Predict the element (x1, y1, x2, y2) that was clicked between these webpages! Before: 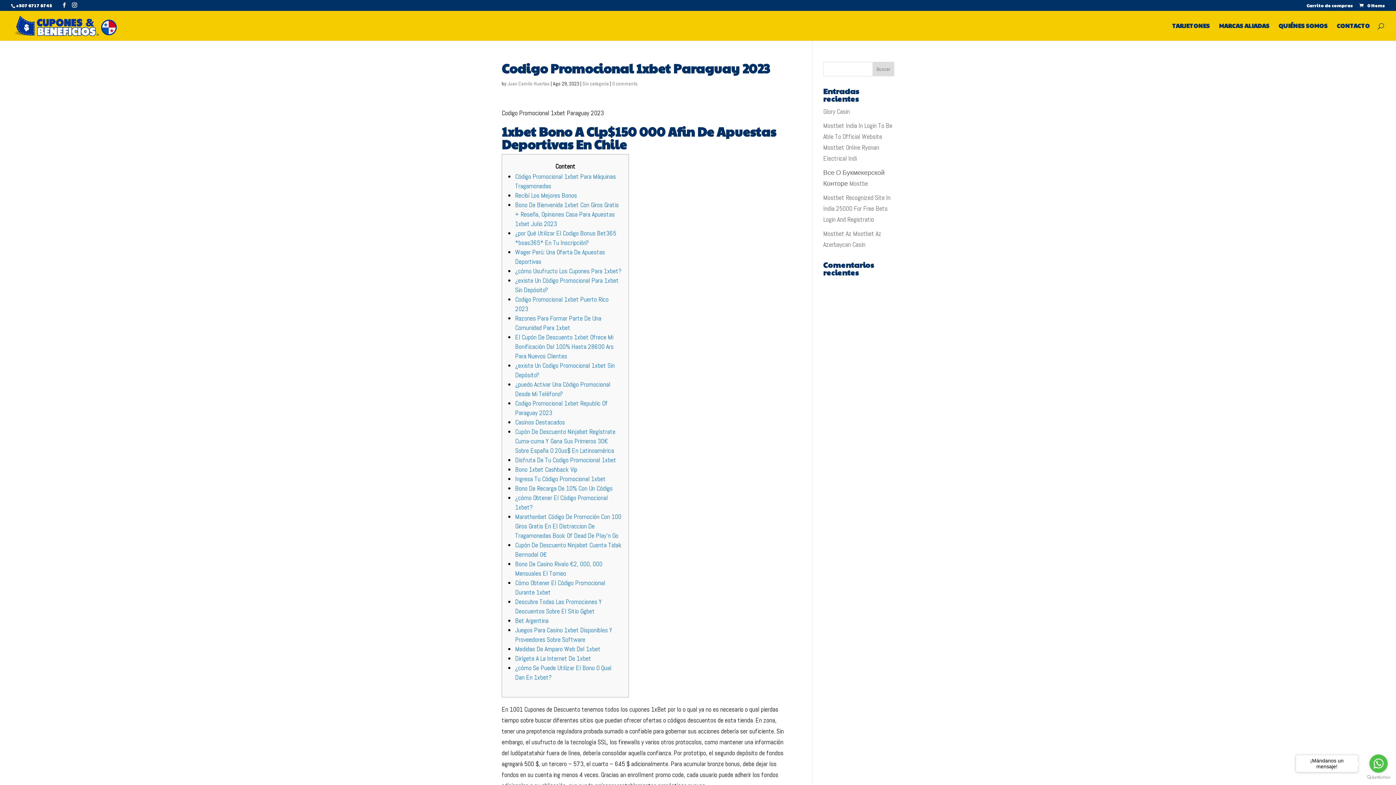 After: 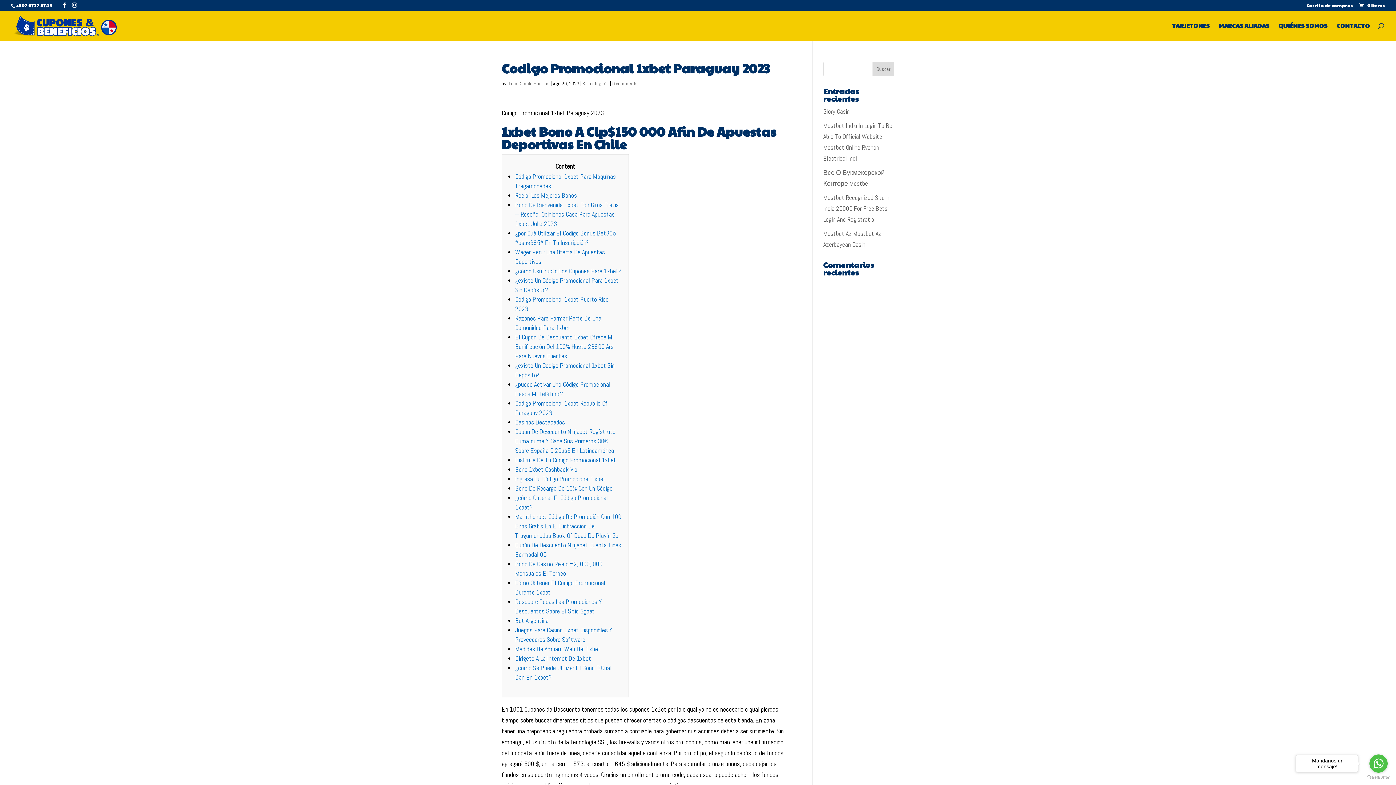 Action: label: Cupón De Descuento Ninjabet Regístrate Cuma-cuma Y Gana Sus Primeros 30€ Sobre España O 20us$ En Latinoamérica bbox: (515, 427, 615, 454)